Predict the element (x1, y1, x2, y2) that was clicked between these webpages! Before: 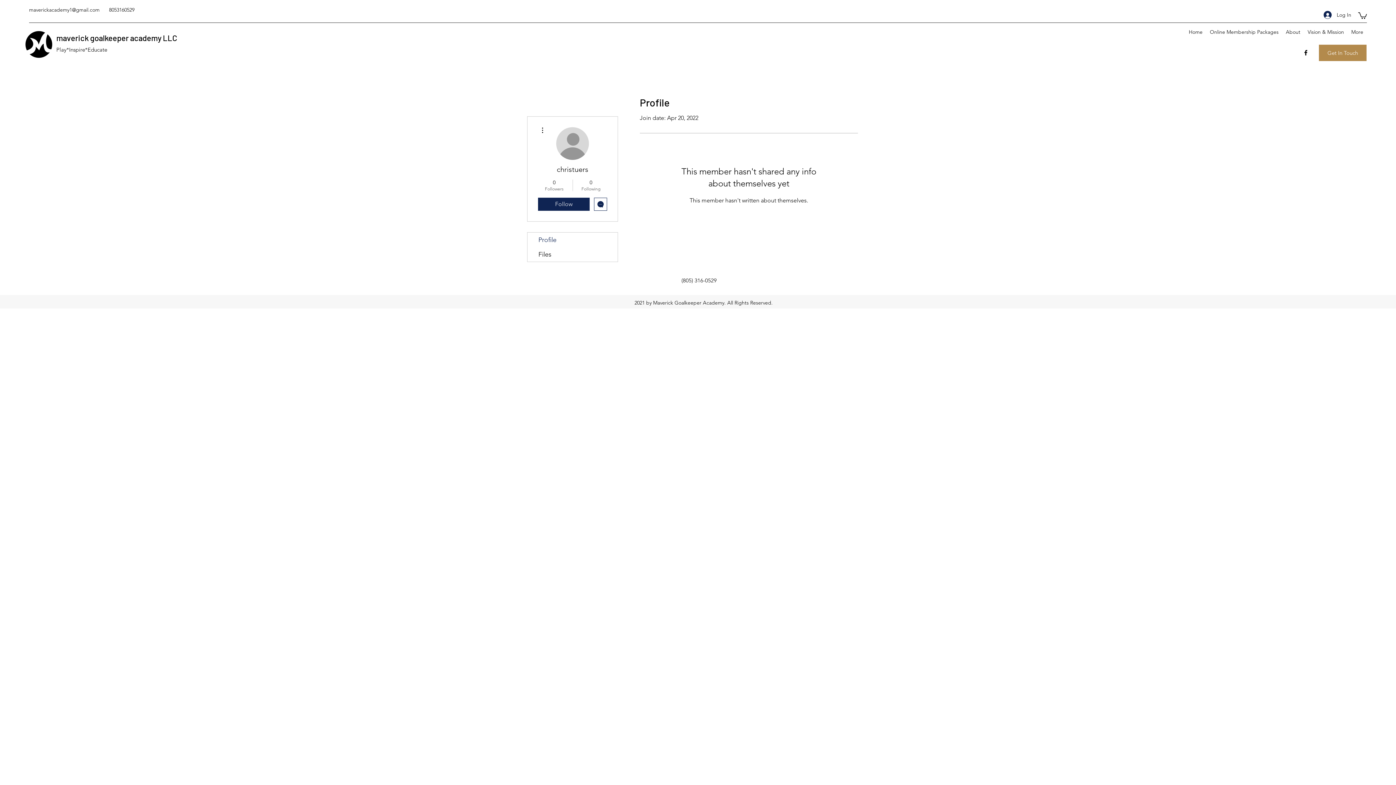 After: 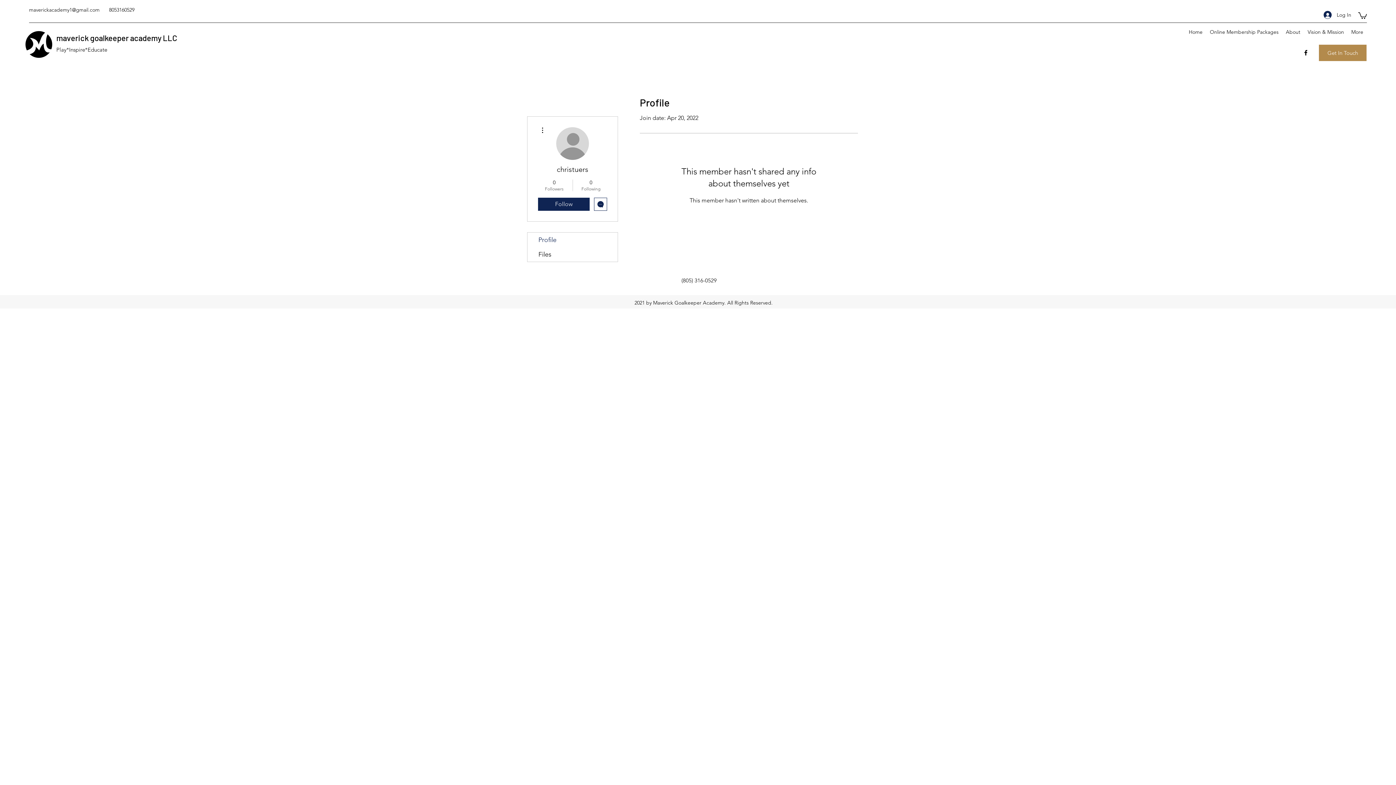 Action: label: maverickacademy1@gmail.com bbox: (29, 6, 99, 13)